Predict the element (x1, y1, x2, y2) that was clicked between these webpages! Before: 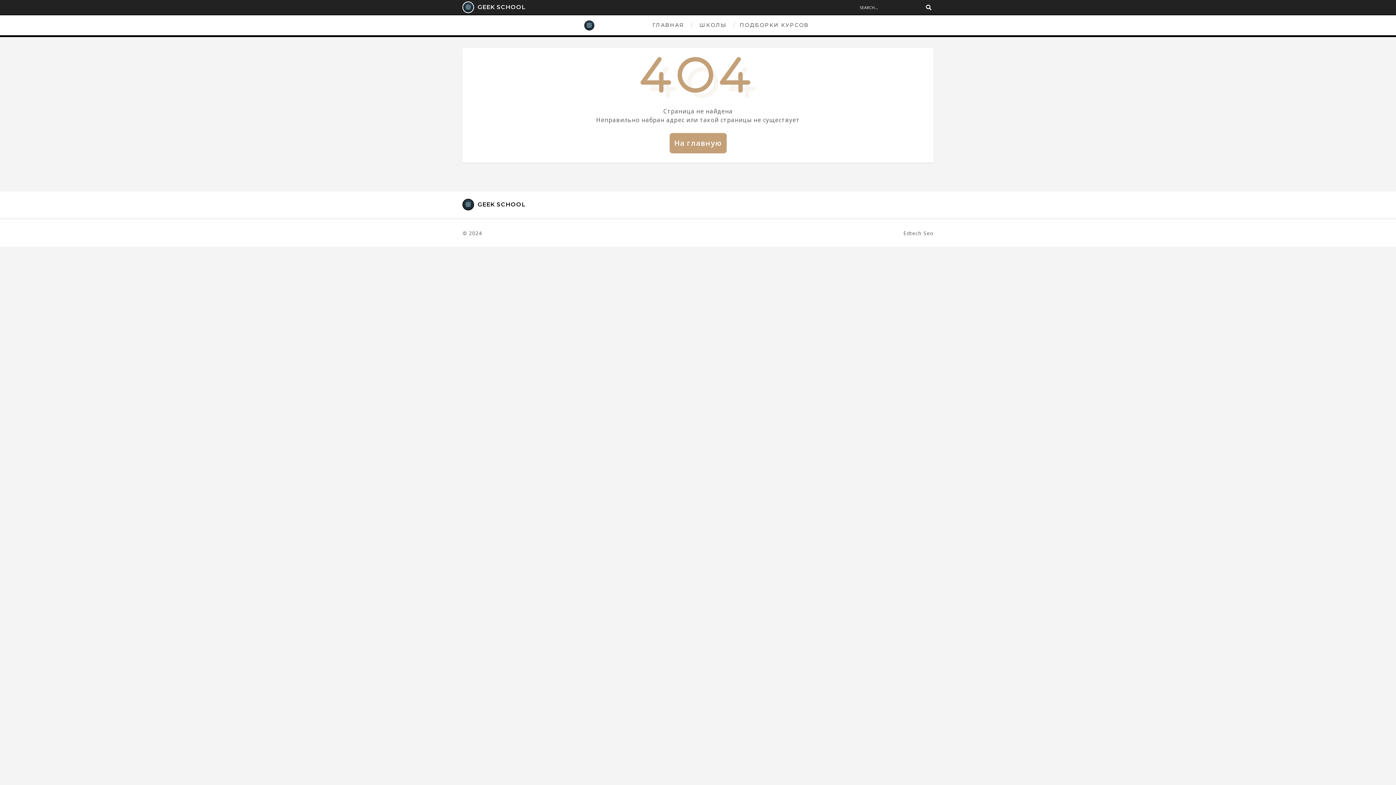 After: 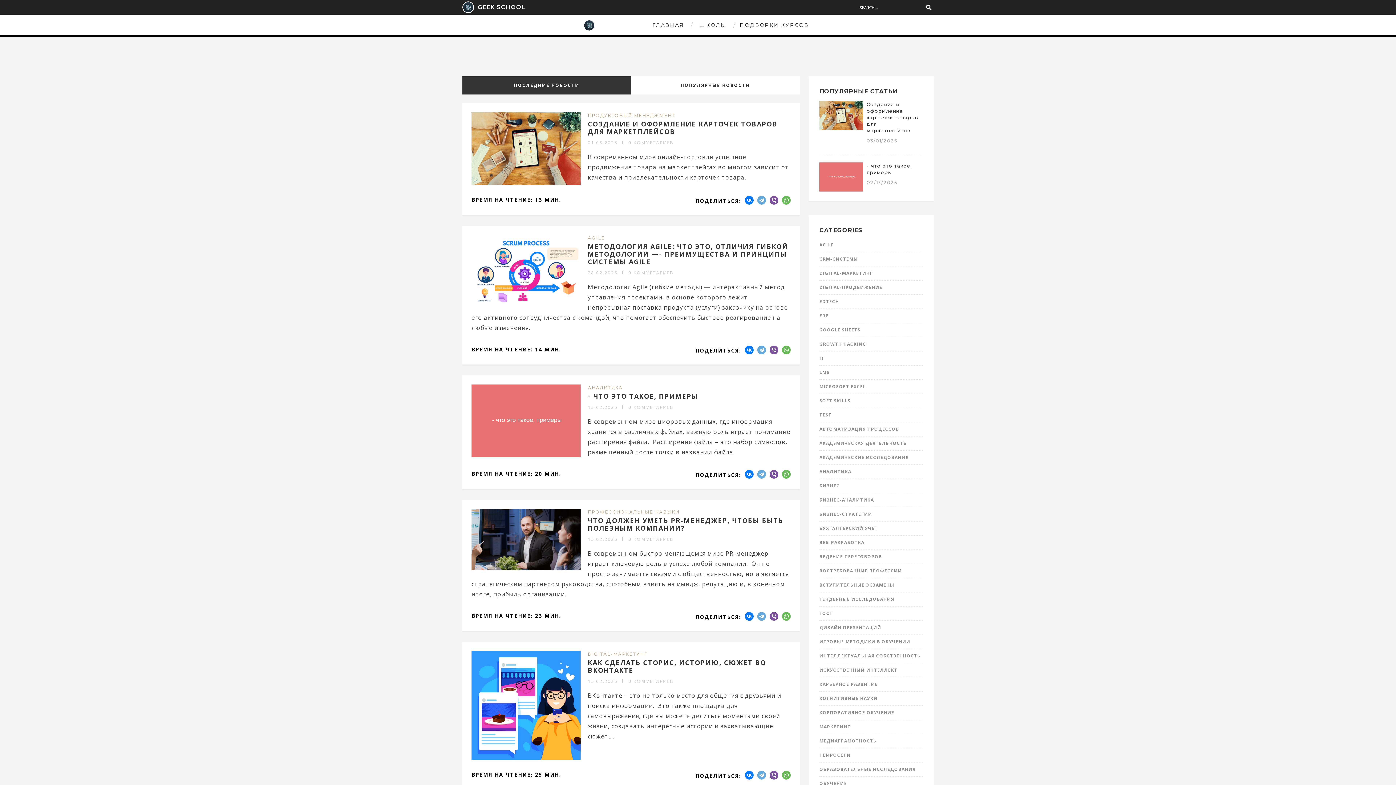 Action: label: GEEK SCHOOL bbox: (462, 1, 525, 13)